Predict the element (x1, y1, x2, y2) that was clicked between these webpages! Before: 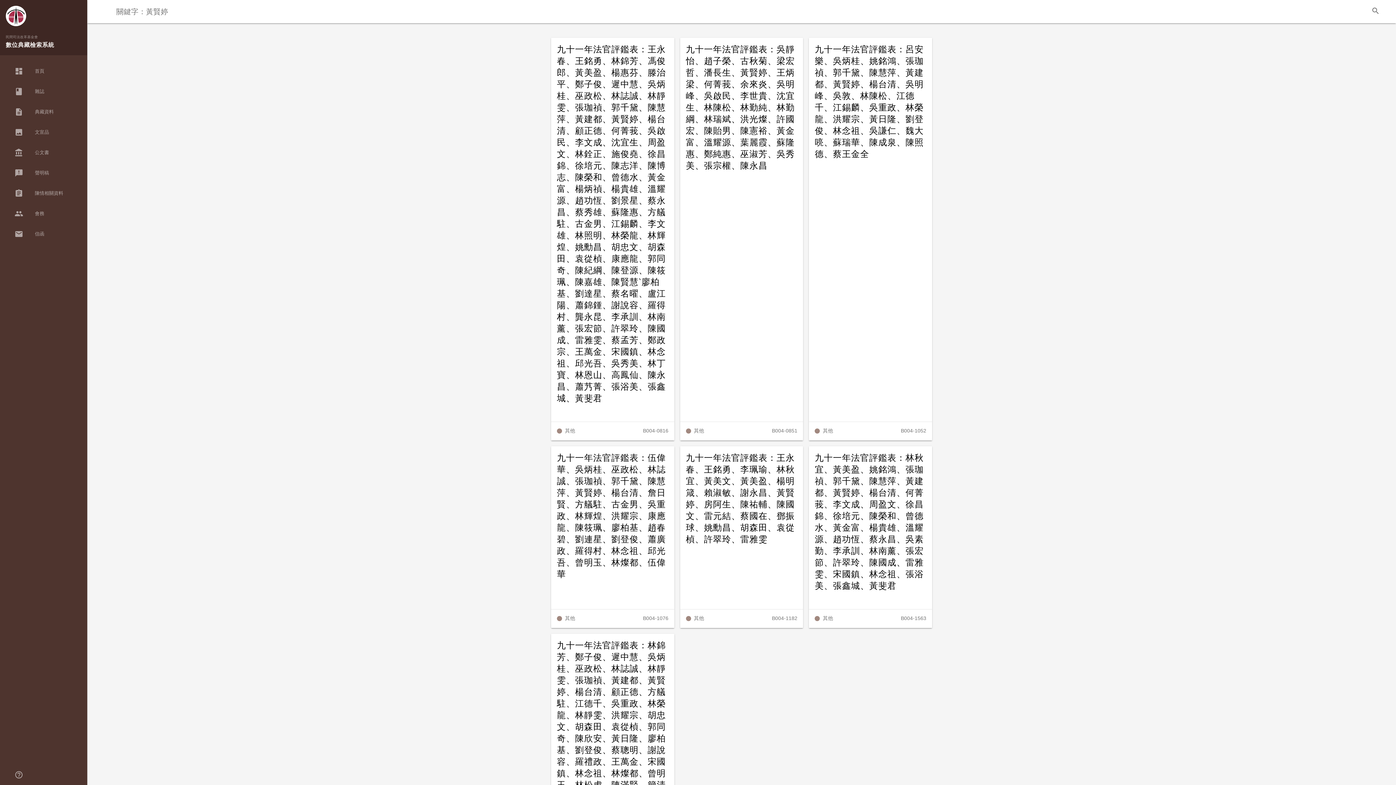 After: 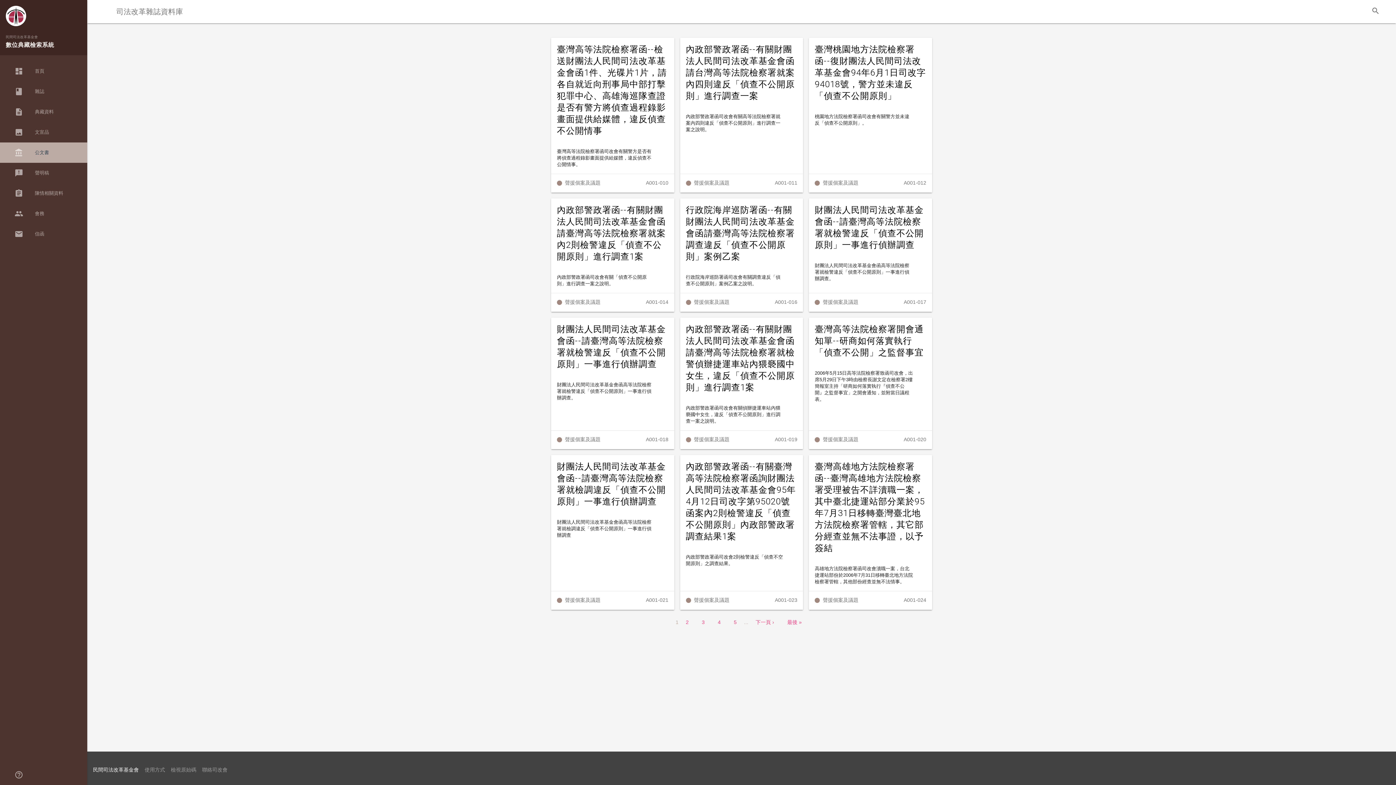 Action: bbox: (0, 142, 87, 162) label: account_balance
公文書